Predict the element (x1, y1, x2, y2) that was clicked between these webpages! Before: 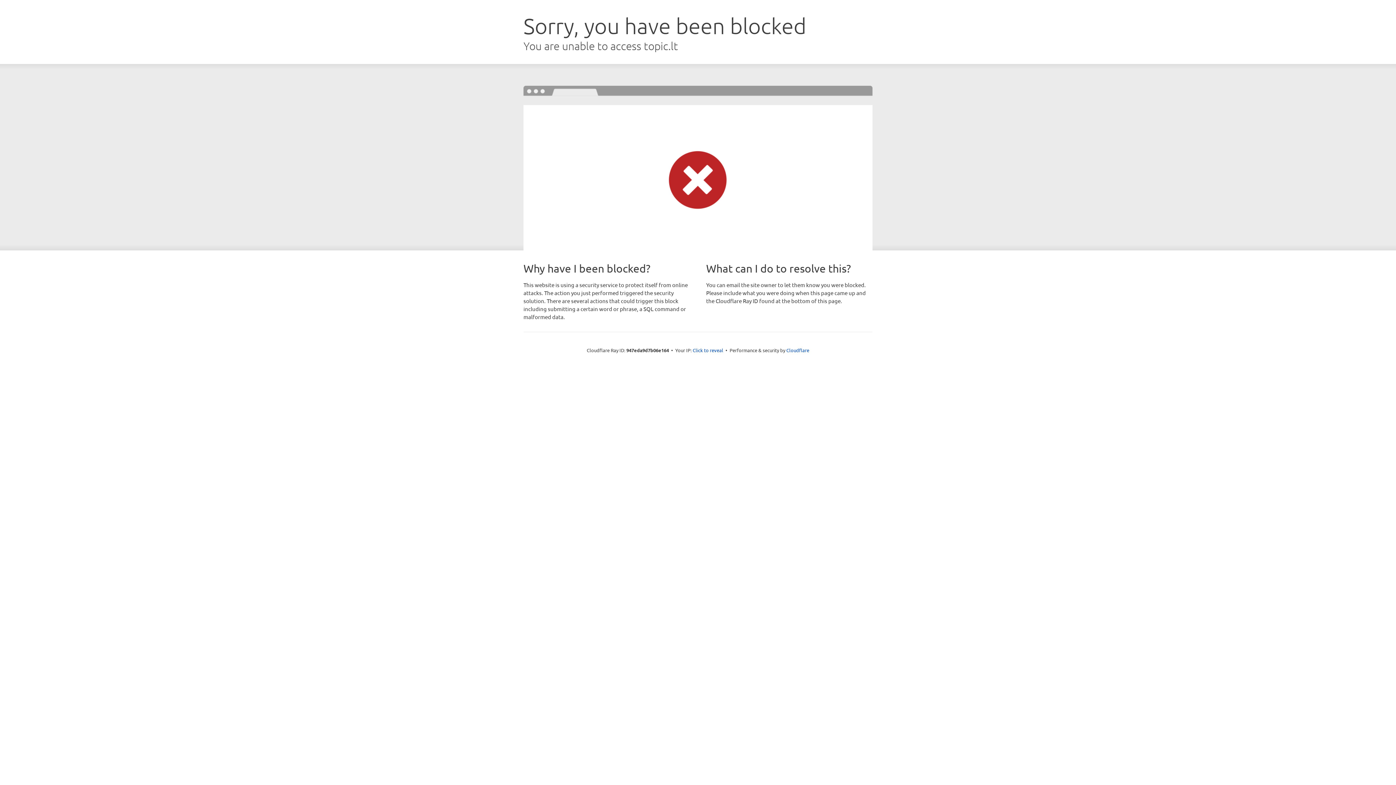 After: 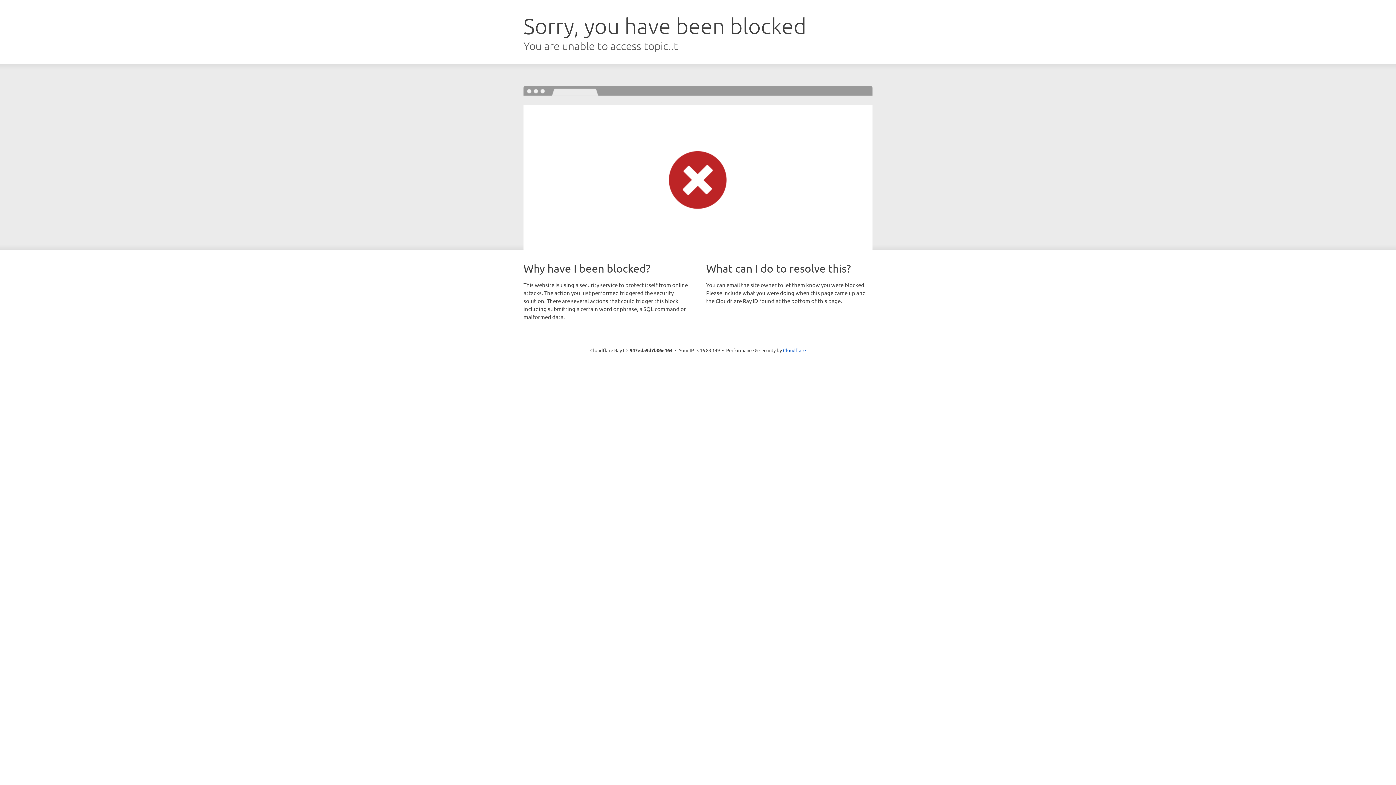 Action: bbox: (692, 346, 723, 353) label: Click to reveal